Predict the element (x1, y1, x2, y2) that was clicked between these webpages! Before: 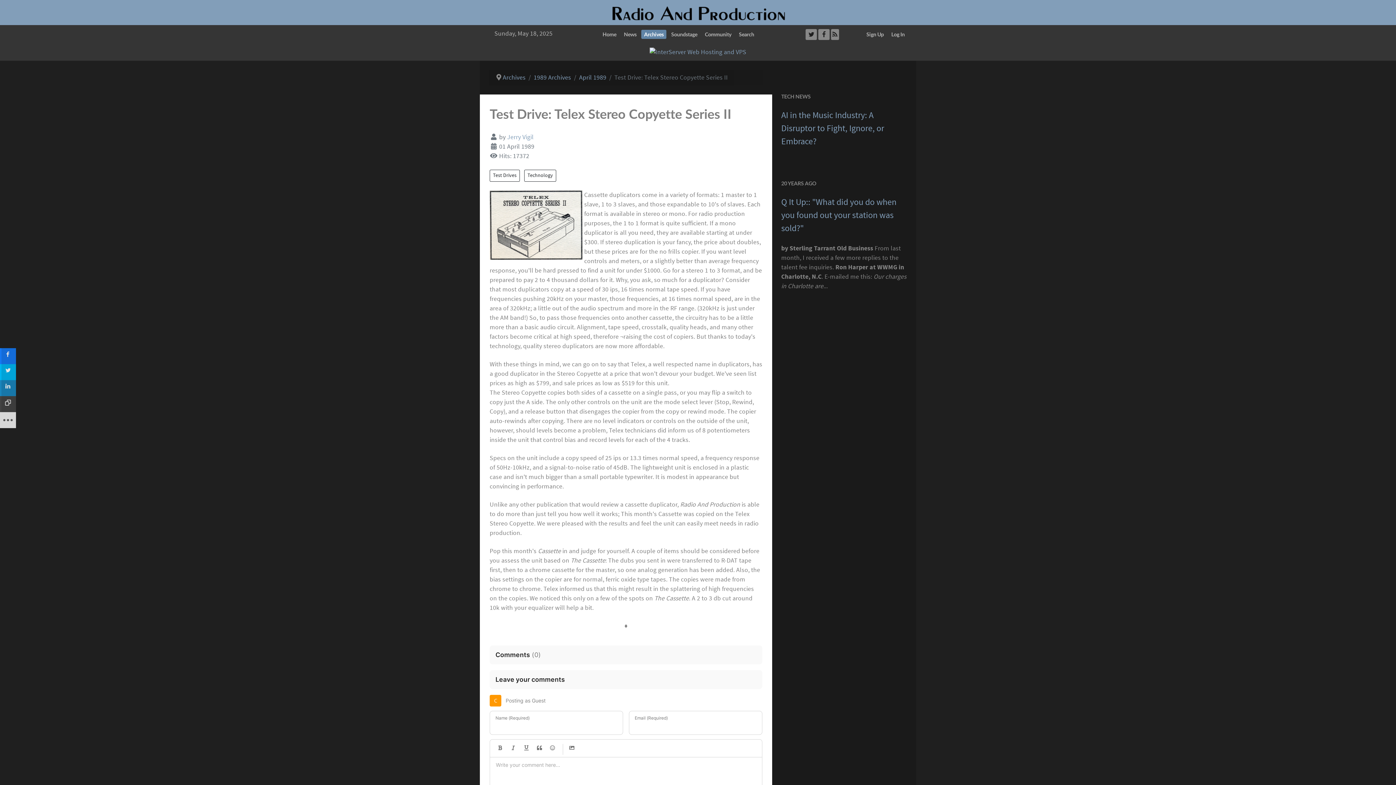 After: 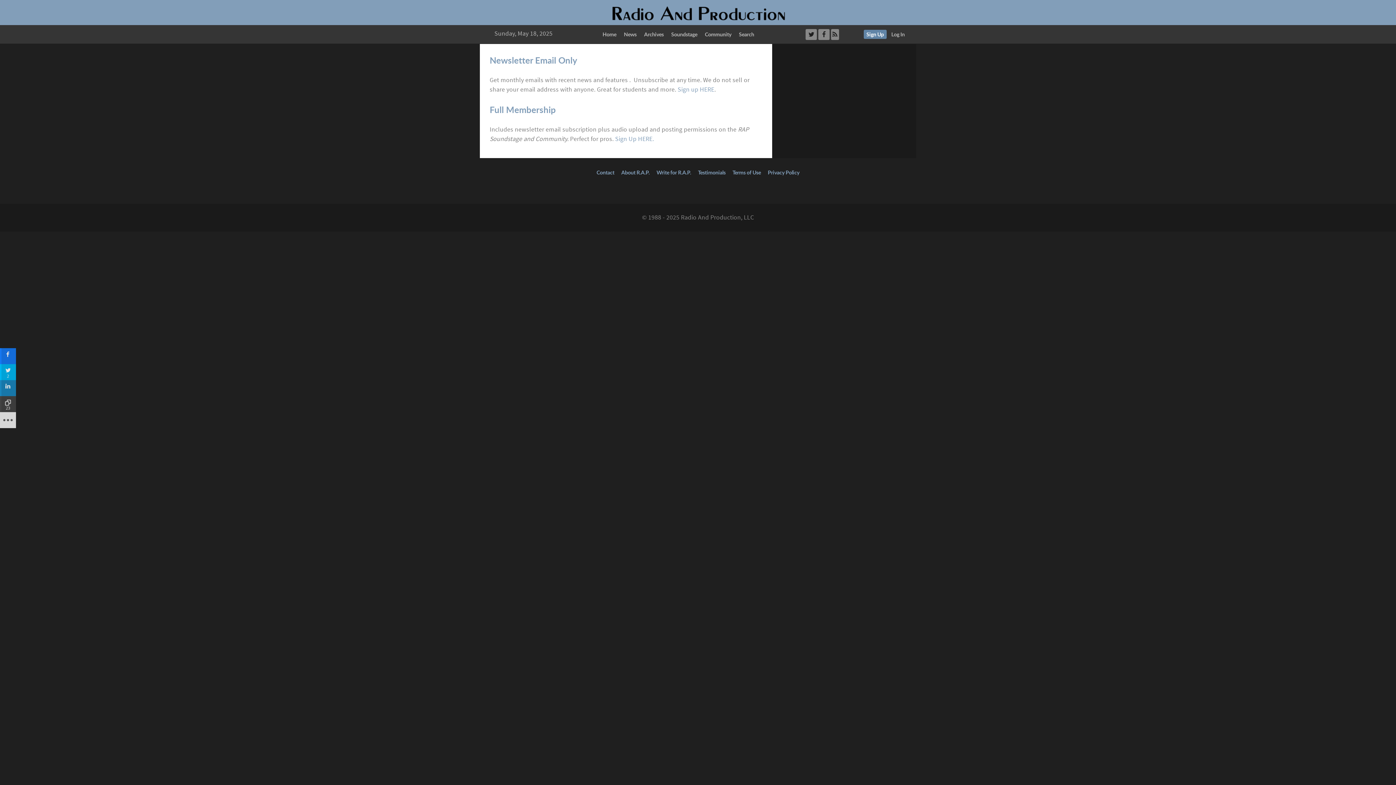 Action: bbox: (863, 29, 886, 38) label: Sign Up